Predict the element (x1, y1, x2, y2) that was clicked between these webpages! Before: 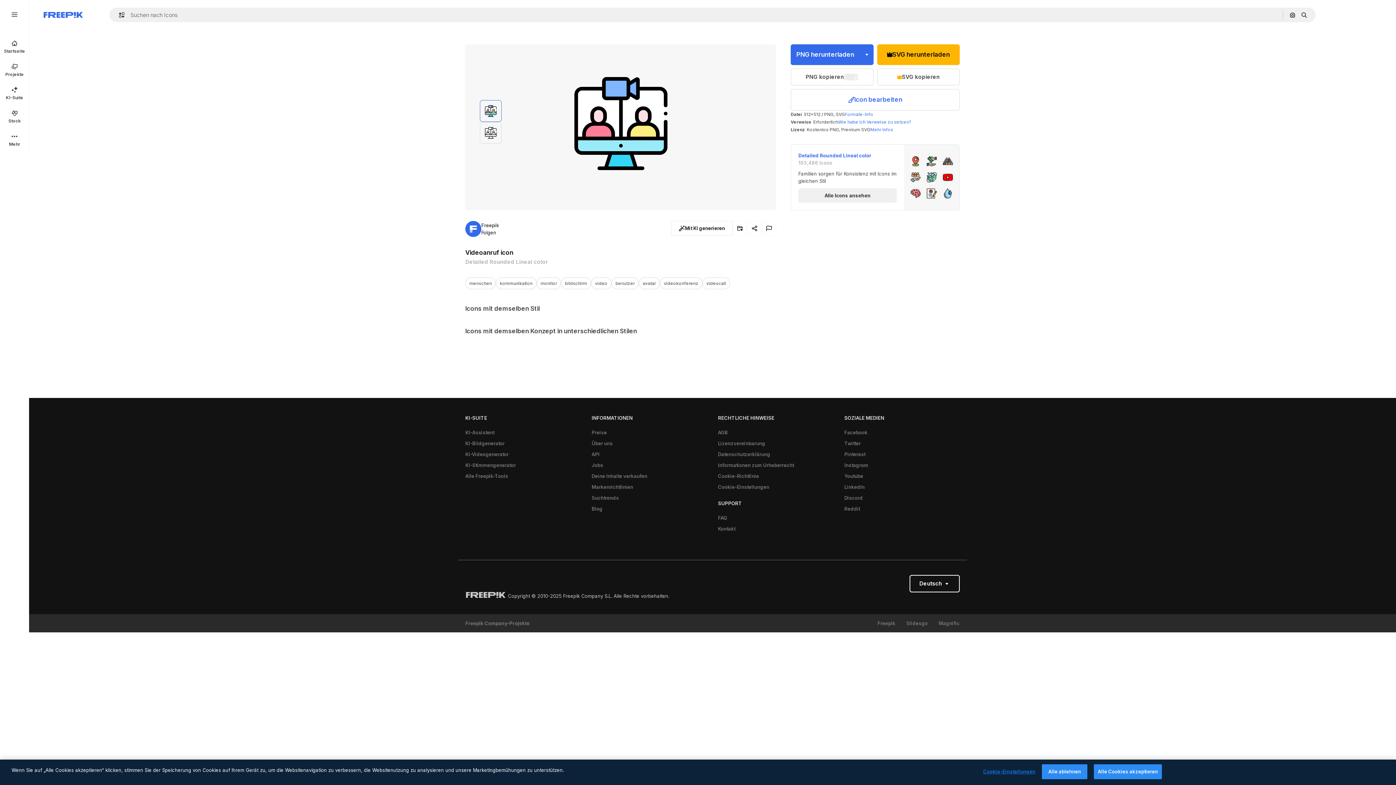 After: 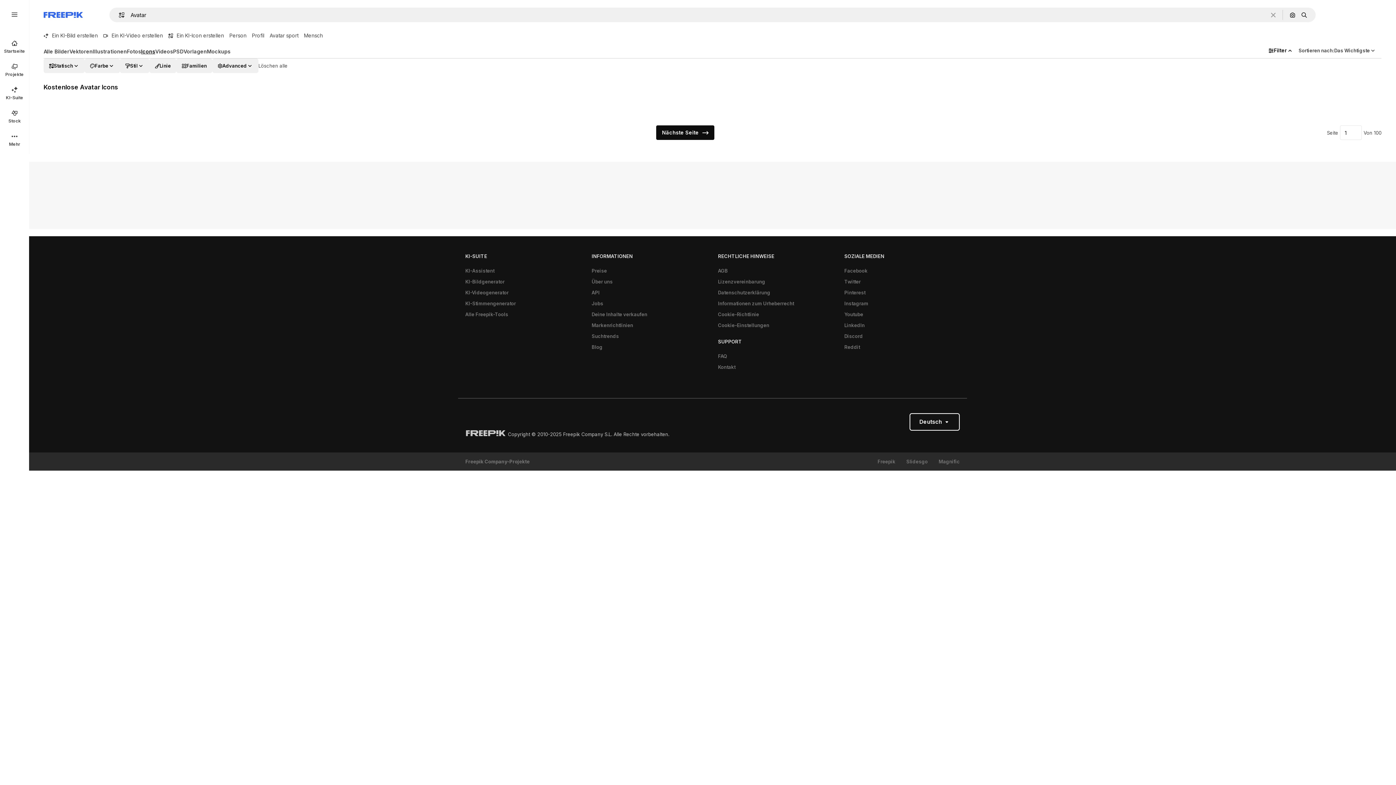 Action: label: avatar bbox: (638, 277, 660, 289)